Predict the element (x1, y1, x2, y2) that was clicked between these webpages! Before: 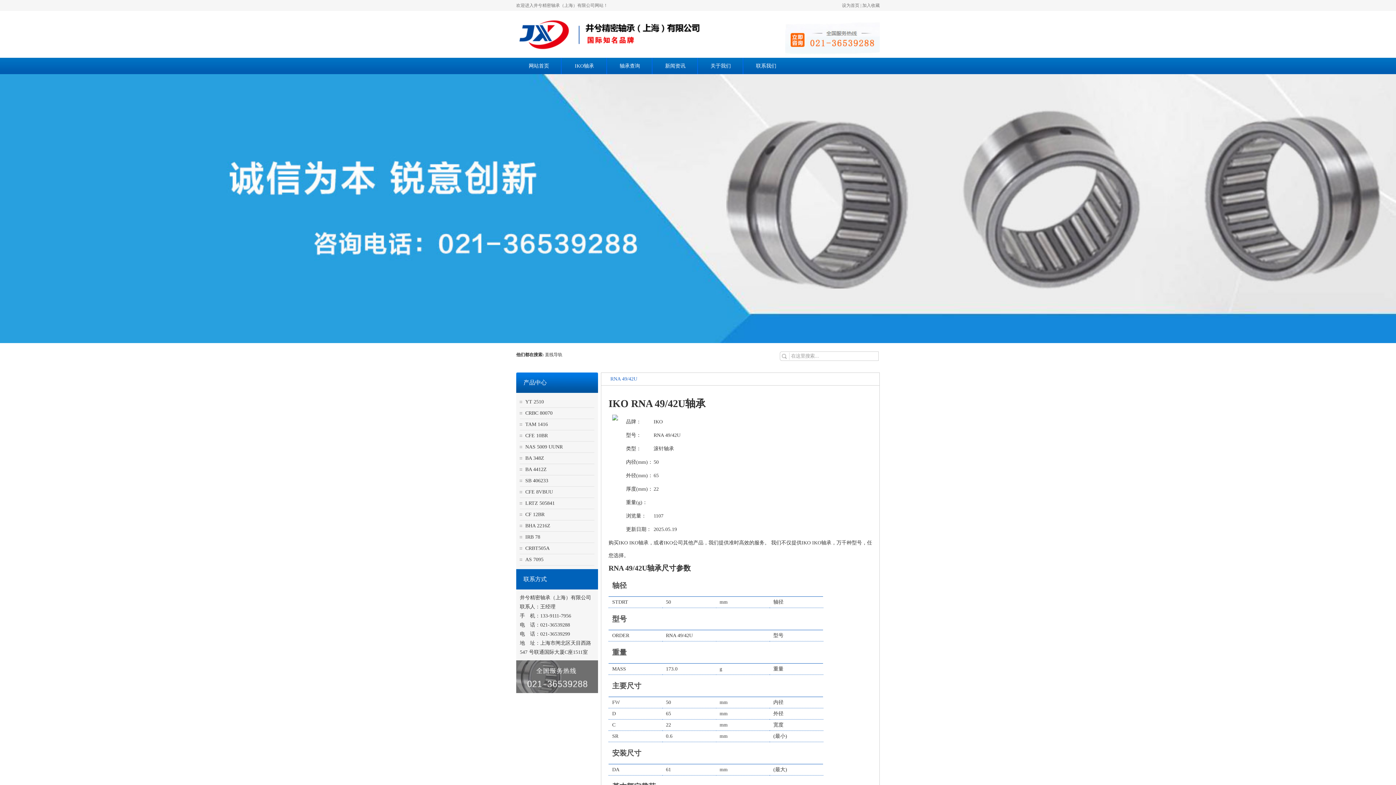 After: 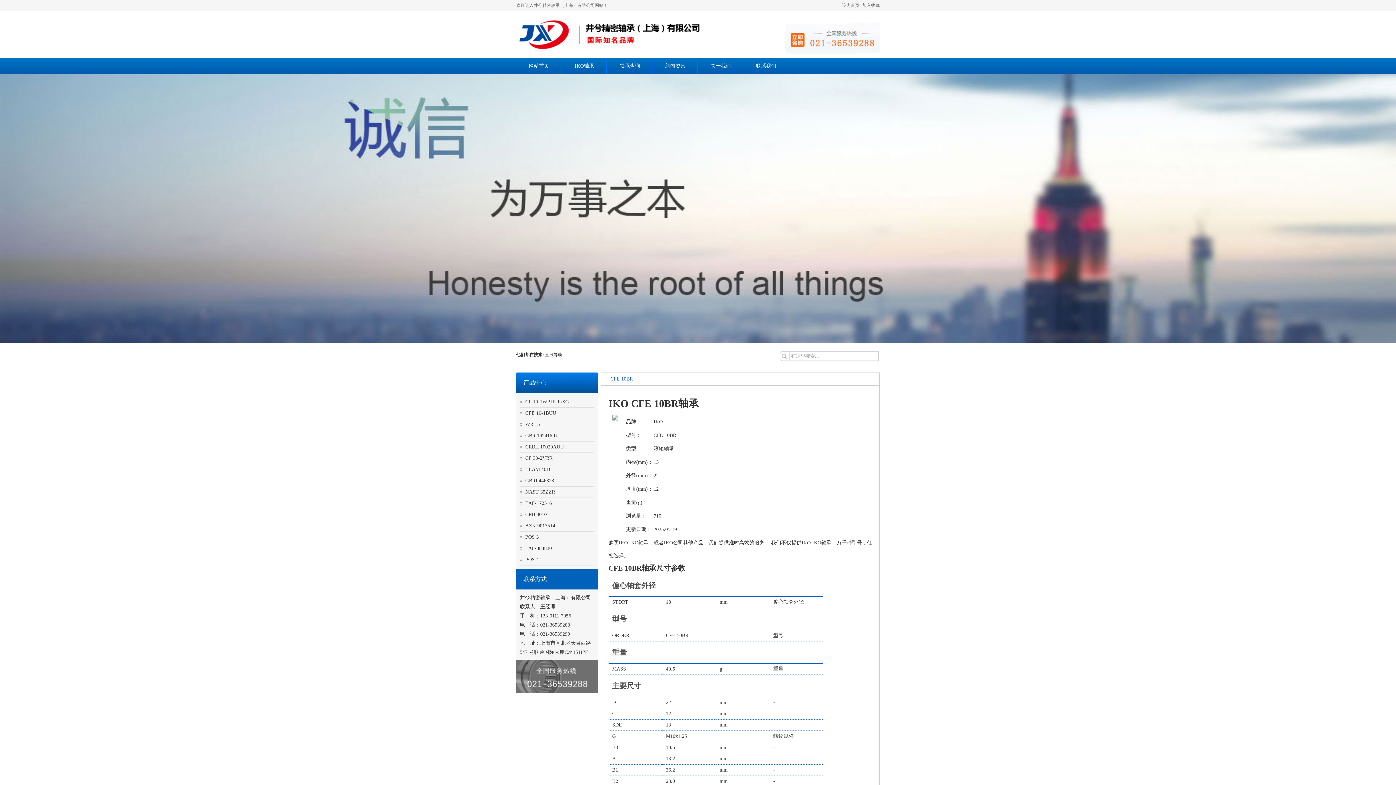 Action: label: CFE 10BR bbox: (525, 433, 548, 438)